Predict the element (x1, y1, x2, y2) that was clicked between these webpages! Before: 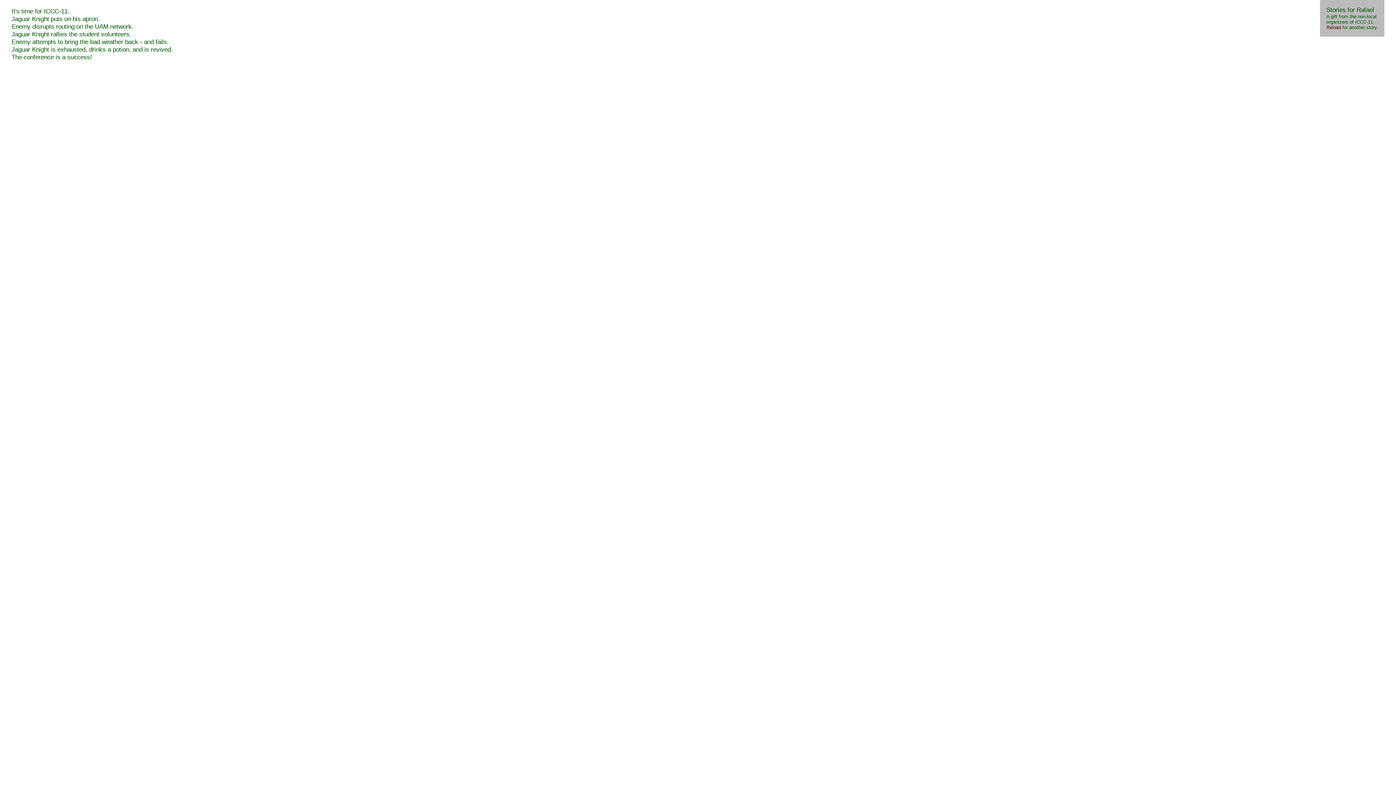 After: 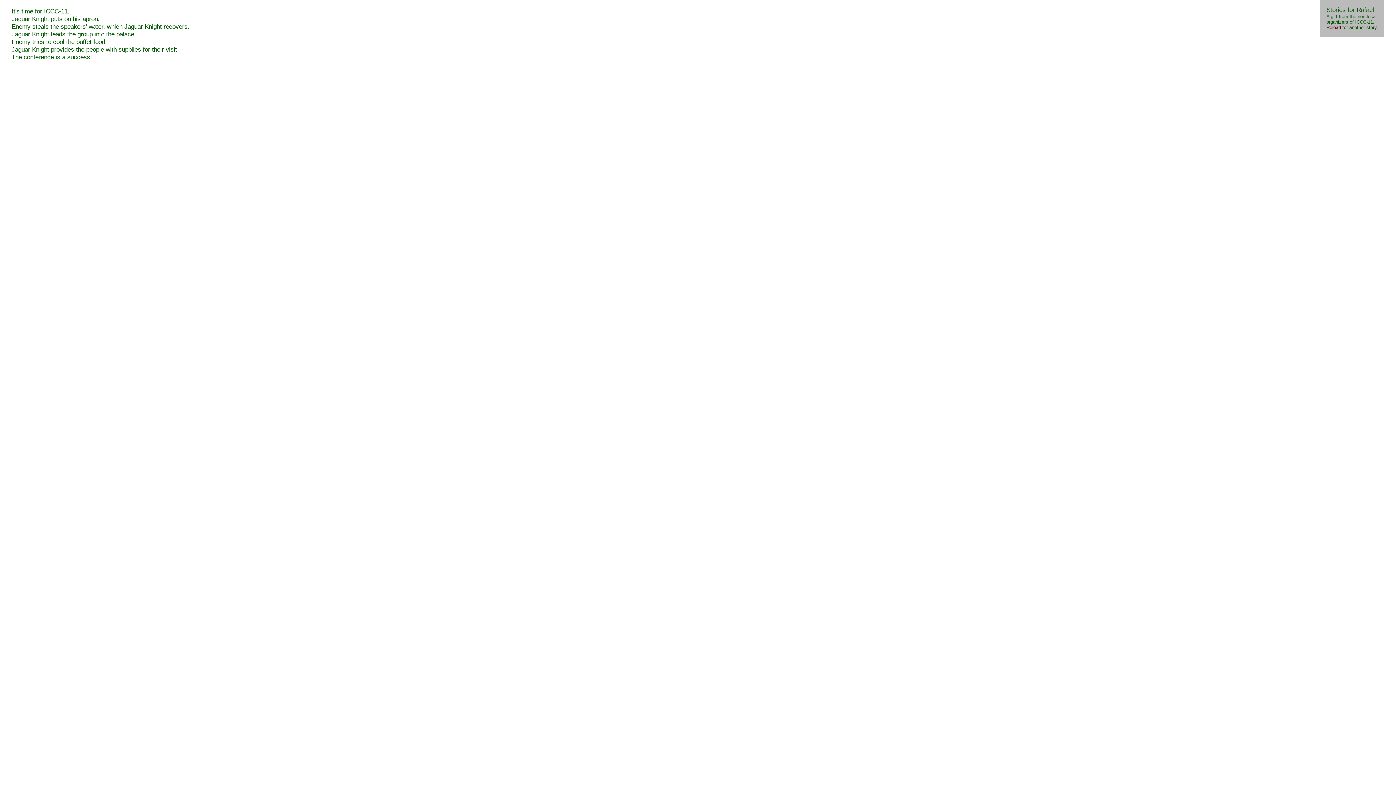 Action: label: Reload bbox: (1326, 24, 1341, 30)